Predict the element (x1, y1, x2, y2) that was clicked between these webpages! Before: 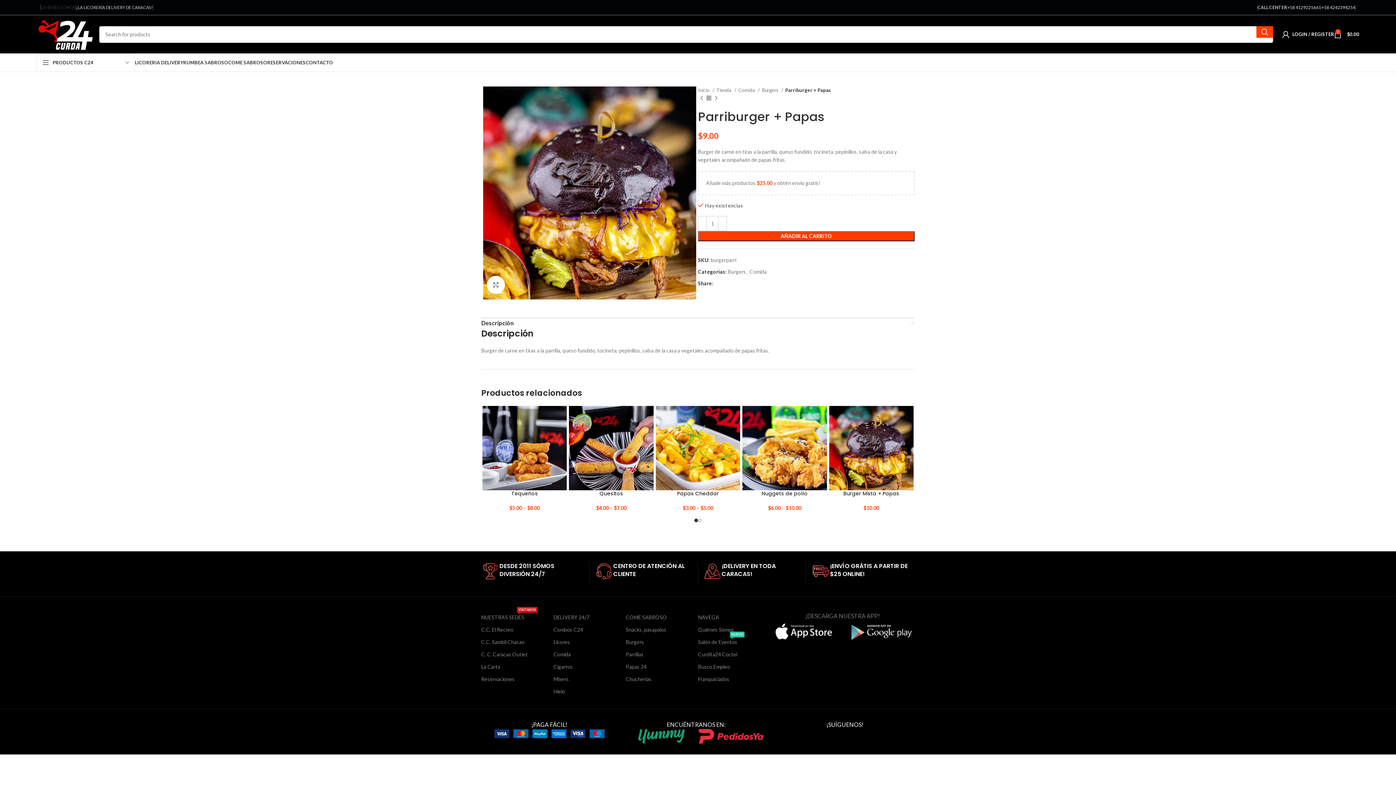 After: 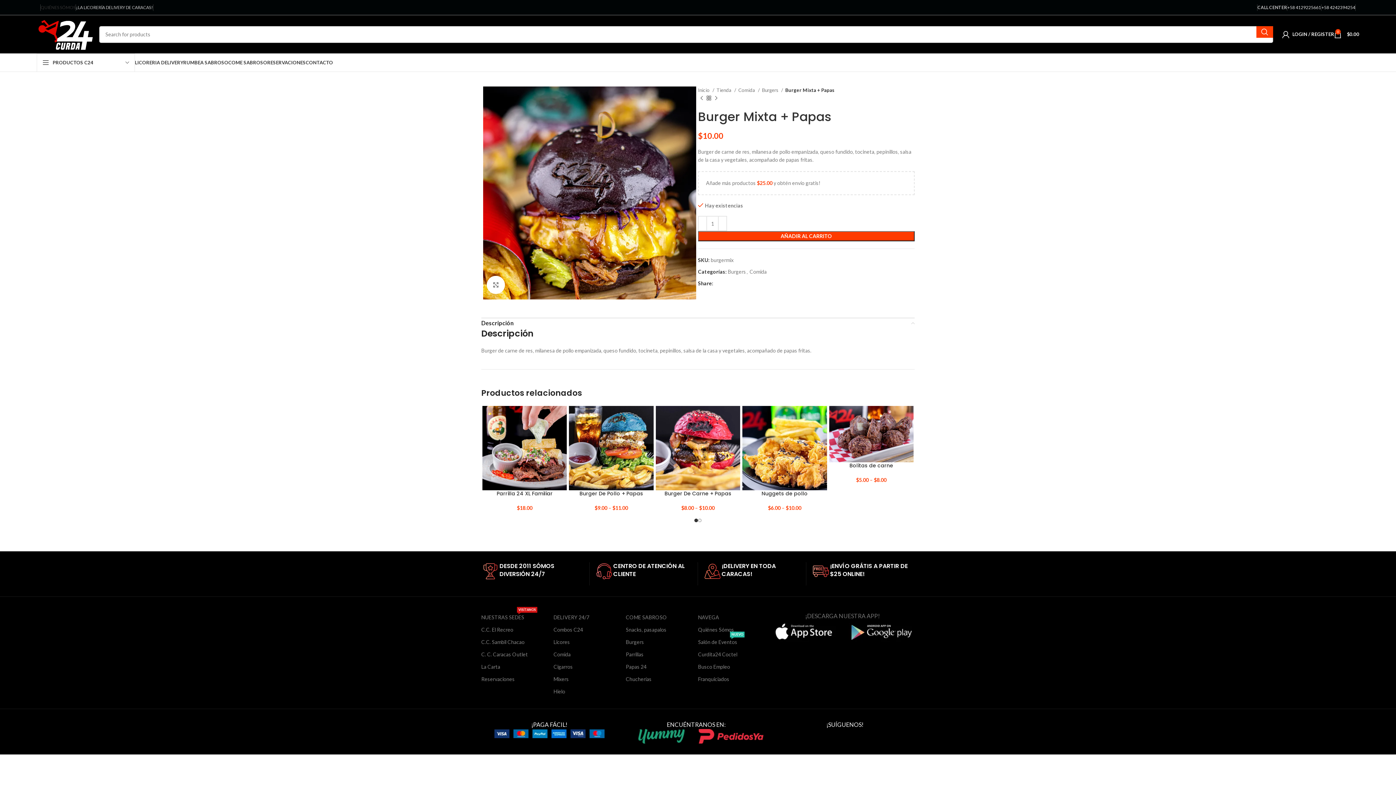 Action: bbox: (843, 490, 899, 497) label: Burger Mixta + Papas